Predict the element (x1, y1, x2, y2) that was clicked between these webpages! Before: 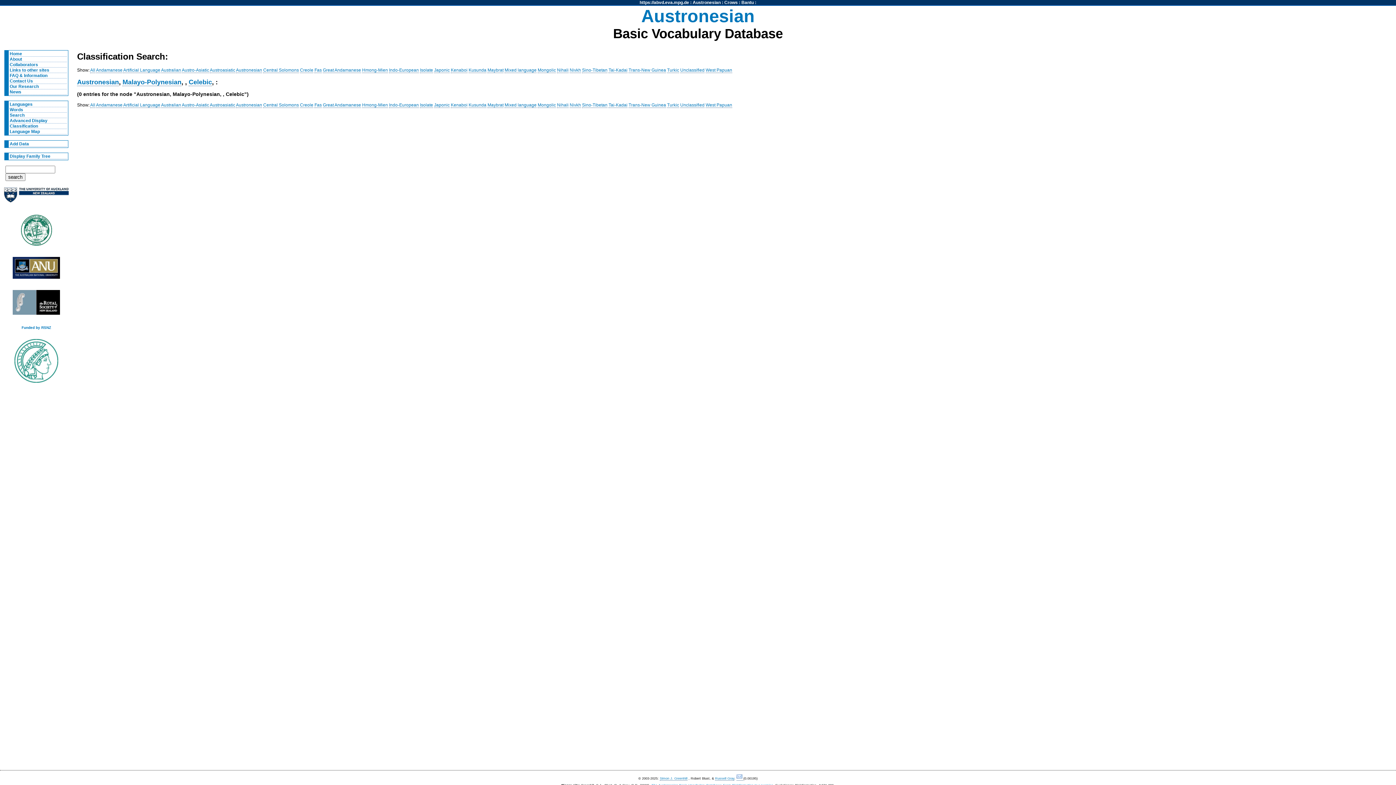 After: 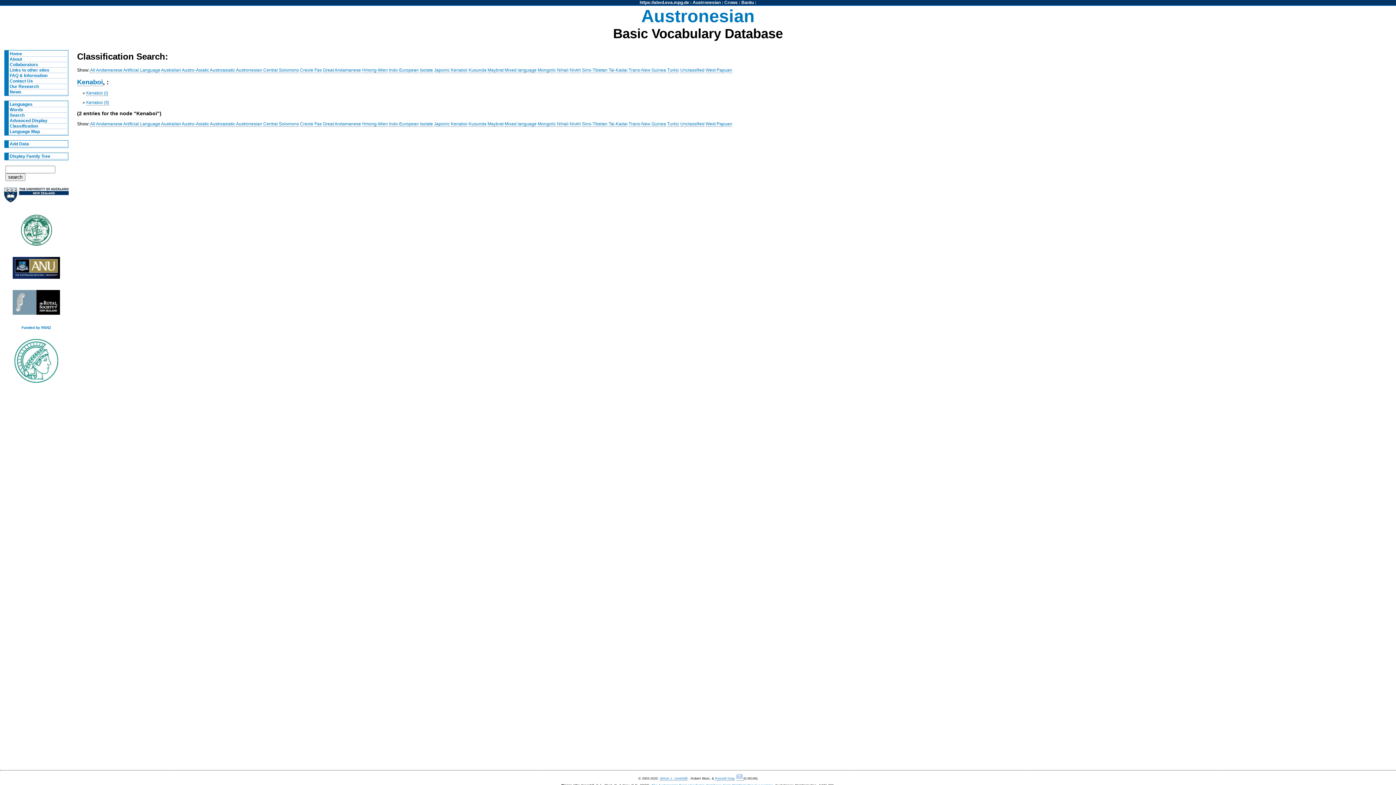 Action: bbox: (450, 67, 467, 73) label: Kenaboi